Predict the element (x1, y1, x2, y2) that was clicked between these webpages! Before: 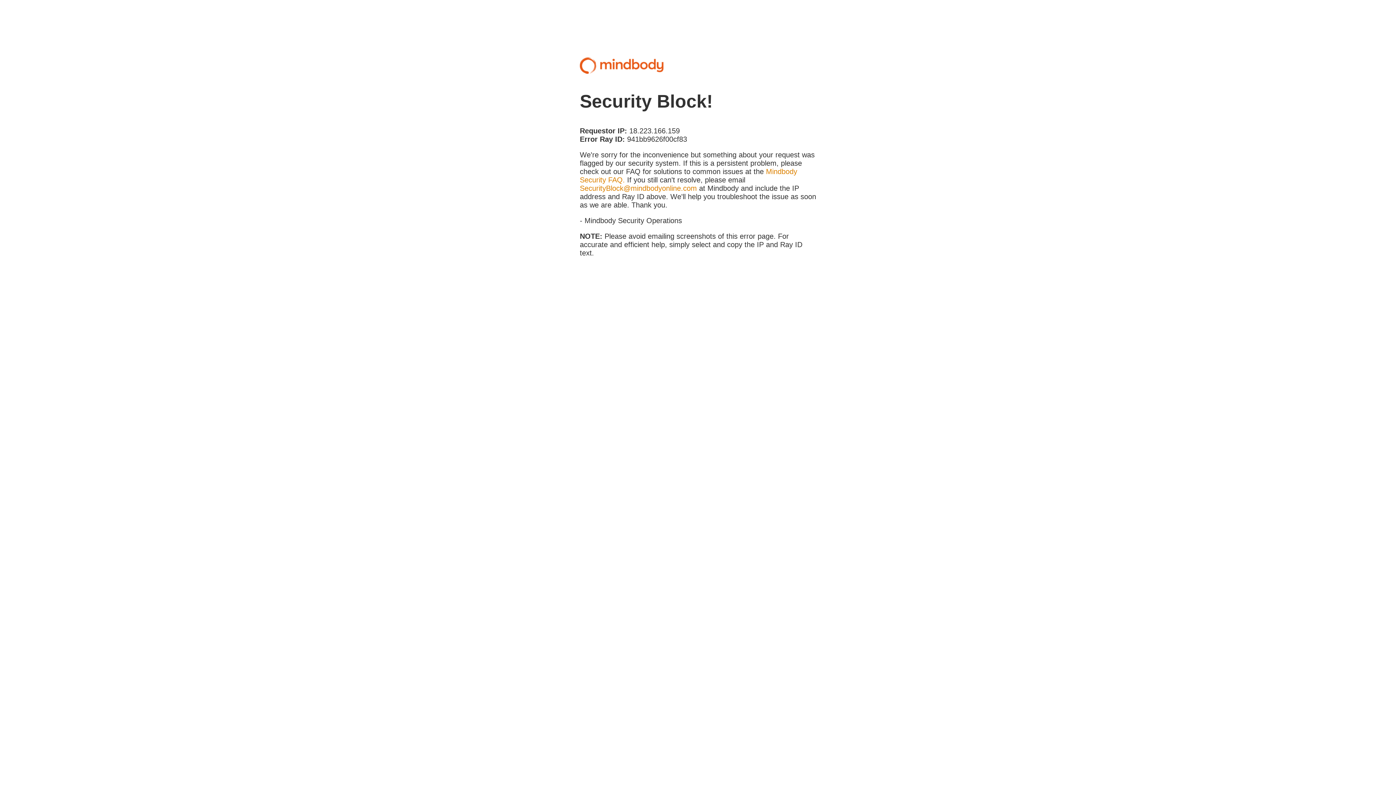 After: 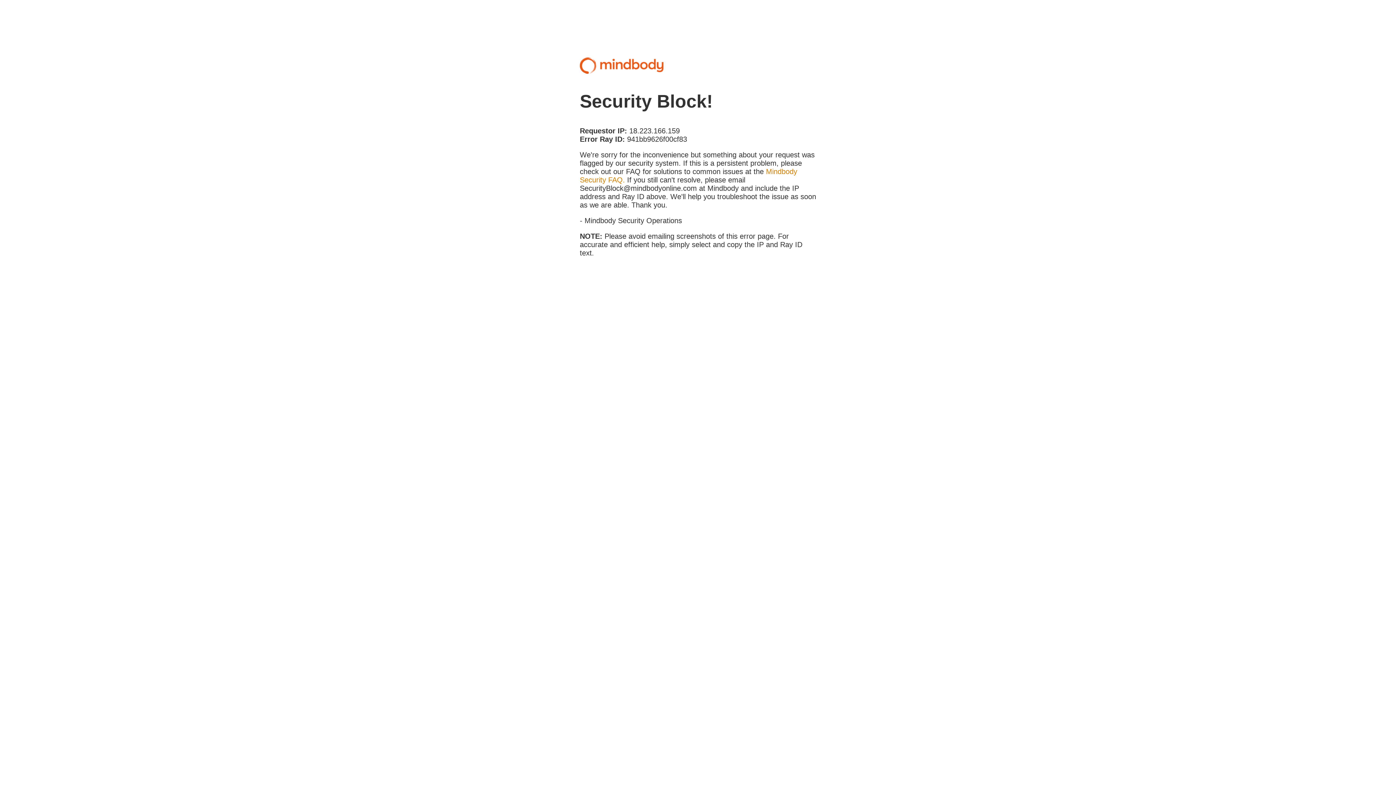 Action: bbox: (580, 184, 697, 192) label: SecurityBlock@mindbodyonline.com